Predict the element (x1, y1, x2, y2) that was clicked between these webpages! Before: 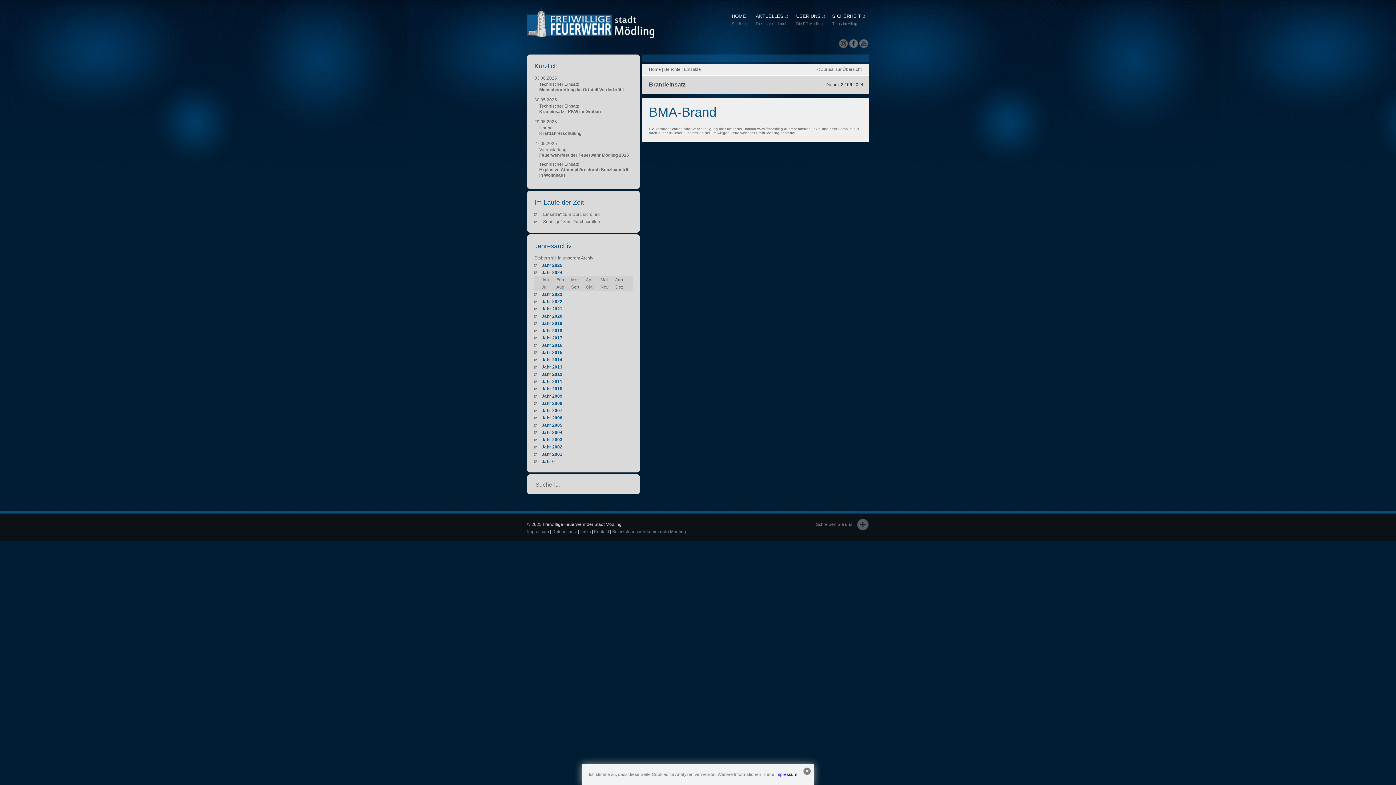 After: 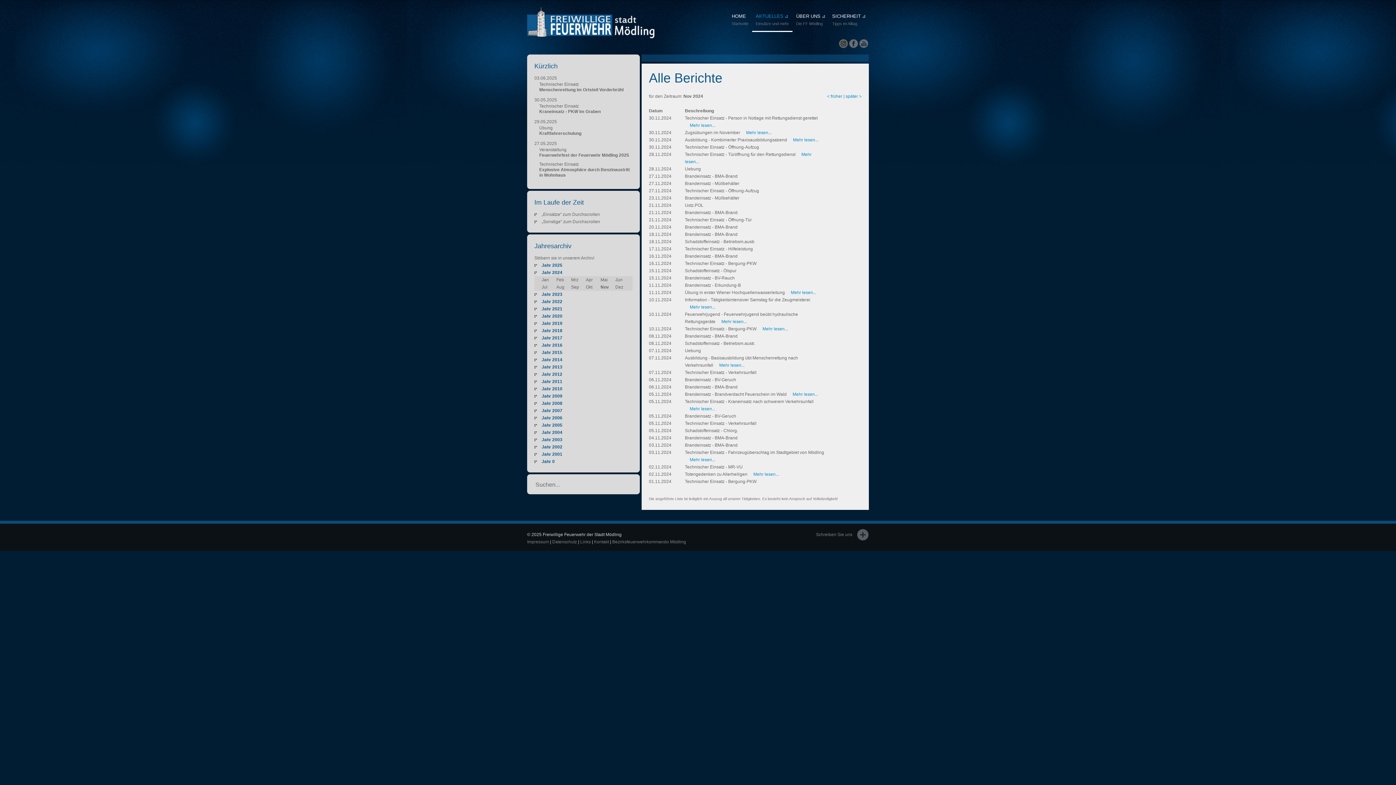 Action: bbox: (600, 283, 614, 290) label: Nov